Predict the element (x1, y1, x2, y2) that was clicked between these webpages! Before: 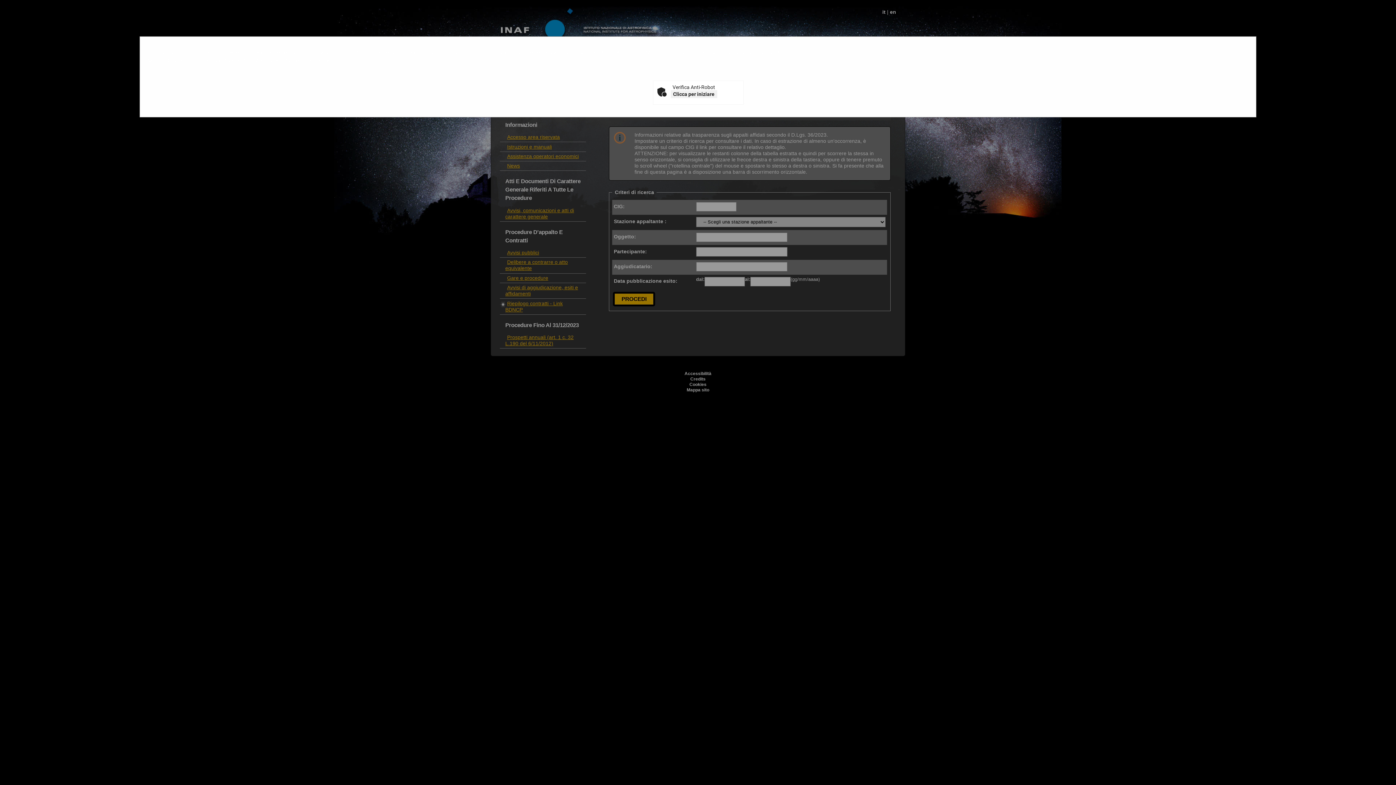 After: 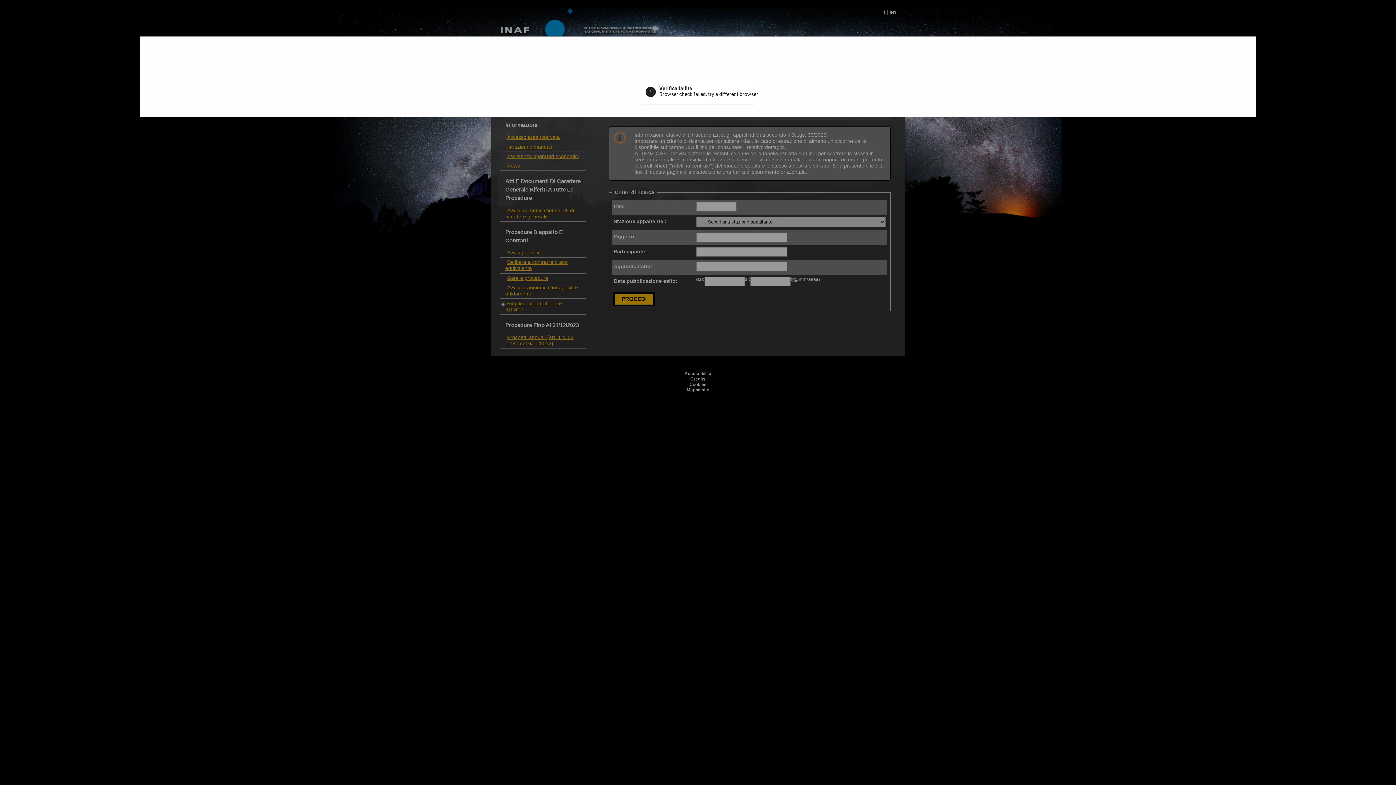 Action: bbox: (670, 90, 717, 98) label: Clicca per iniziare